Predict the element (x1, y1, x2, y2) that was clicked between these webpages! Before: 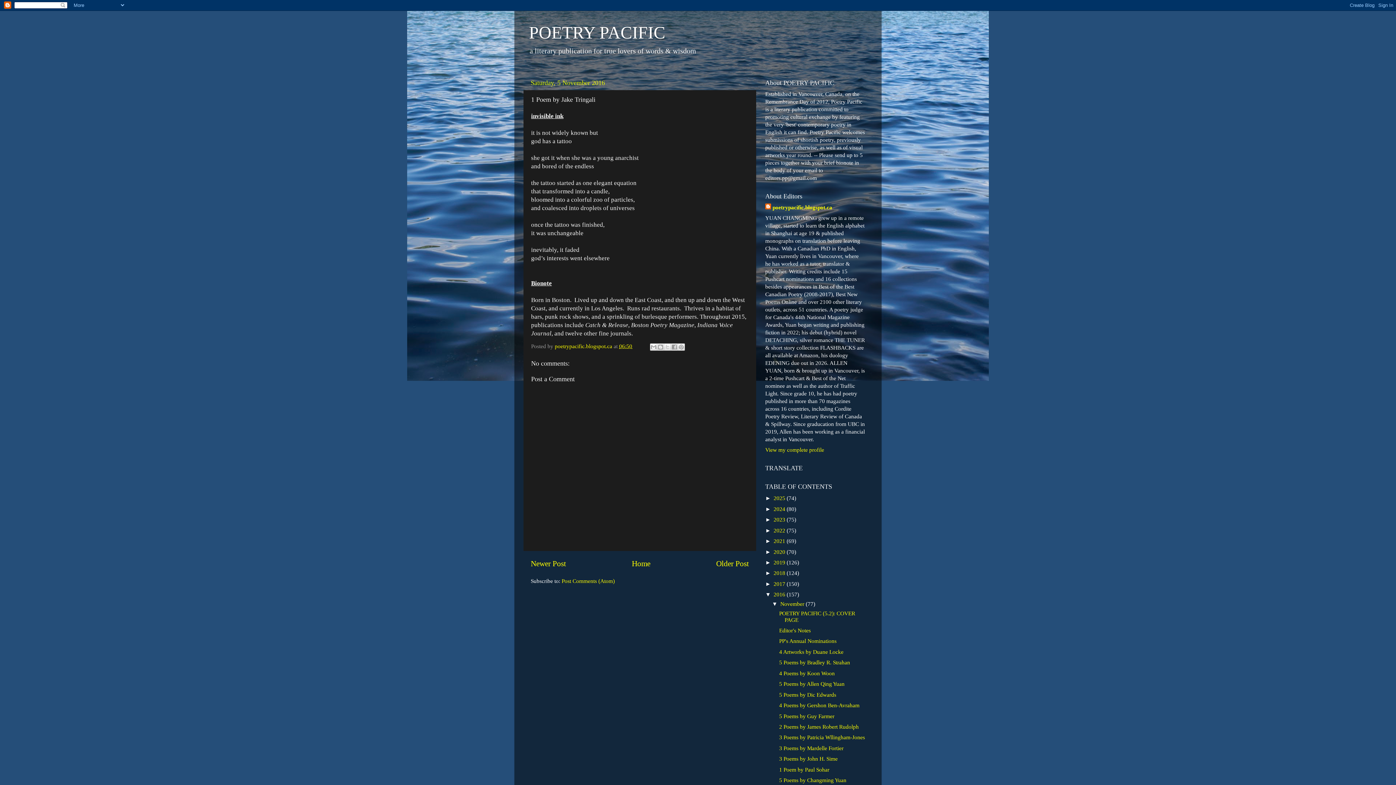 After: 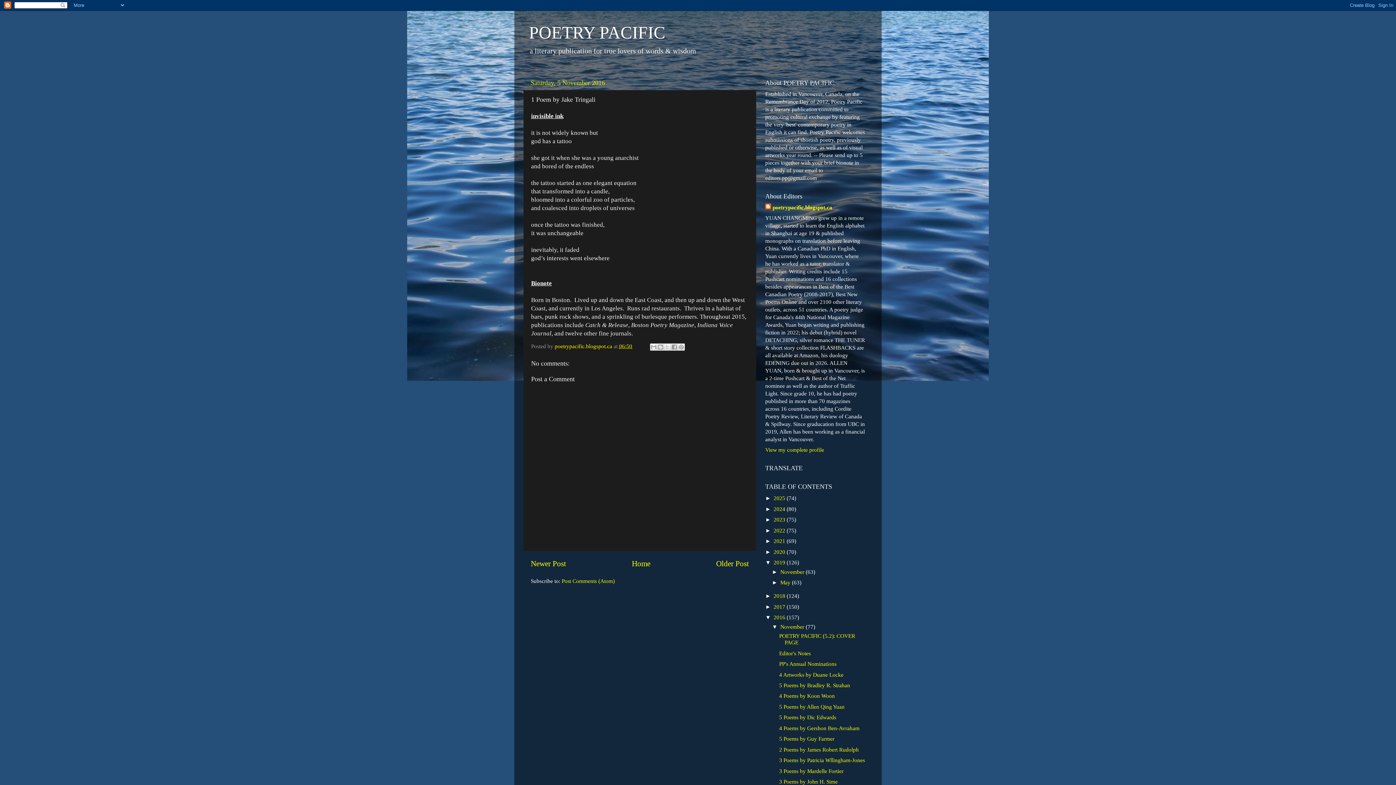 Action: label: ►   bbox: (765, 559, 773, 565)